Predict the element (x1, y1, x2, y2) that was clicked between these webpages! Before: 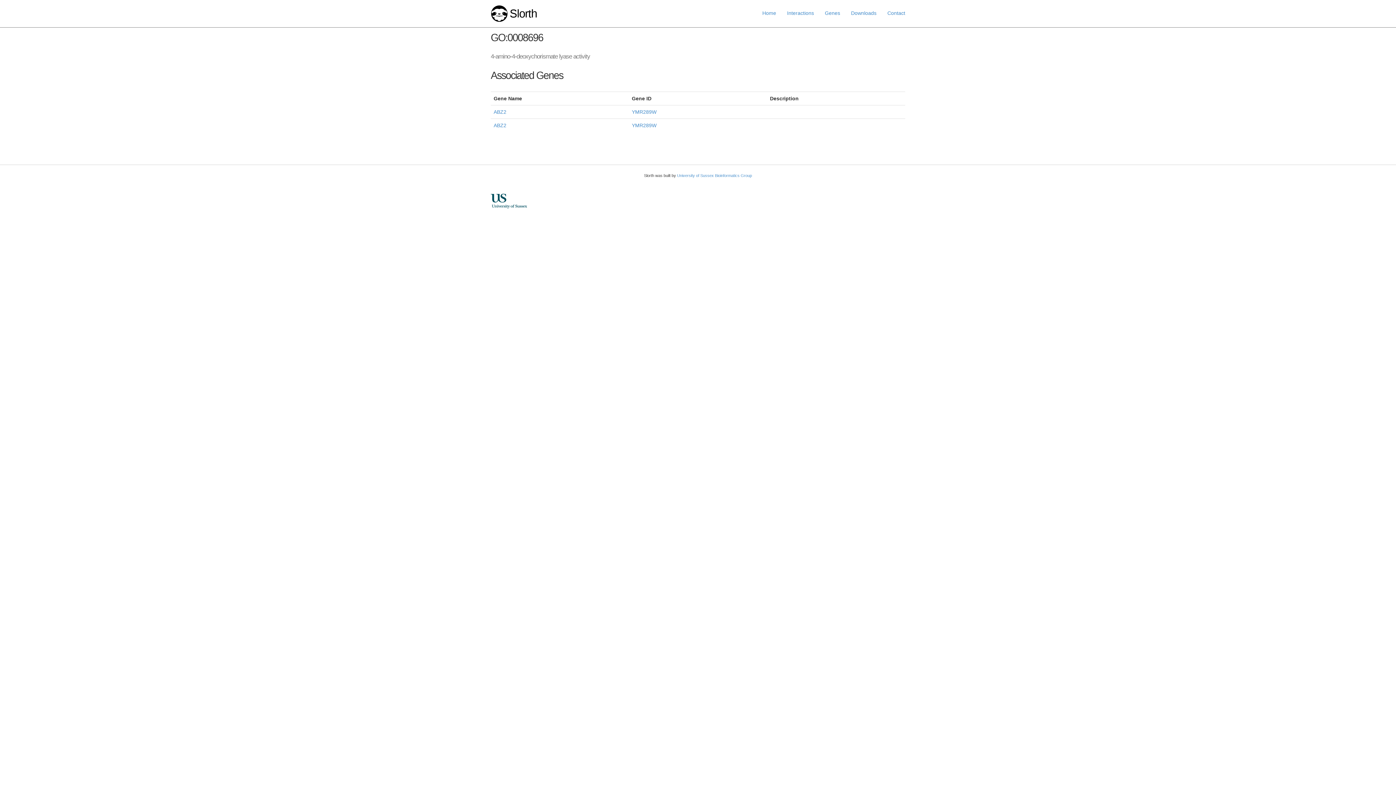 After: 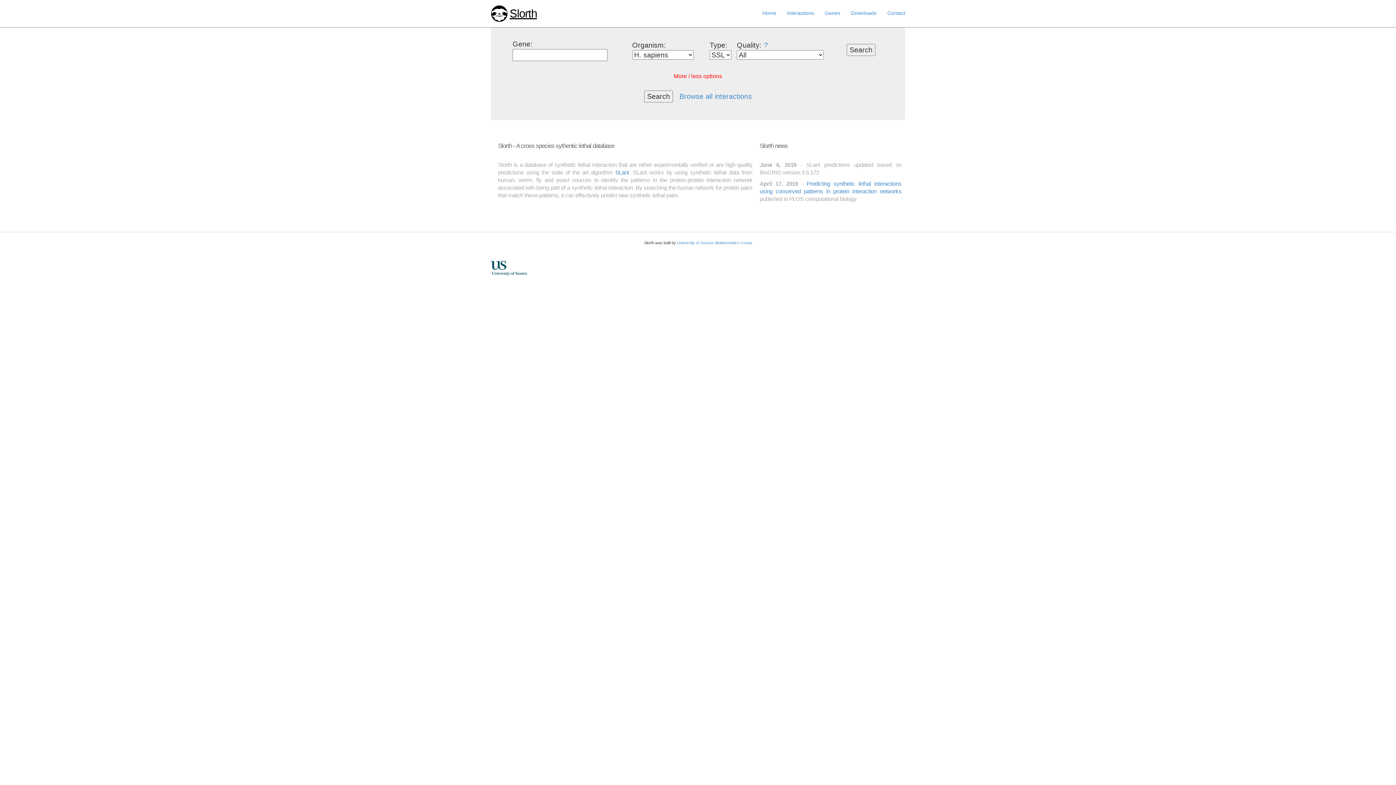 Action: label: Slorth bbox: (509, 7, 537, 20)